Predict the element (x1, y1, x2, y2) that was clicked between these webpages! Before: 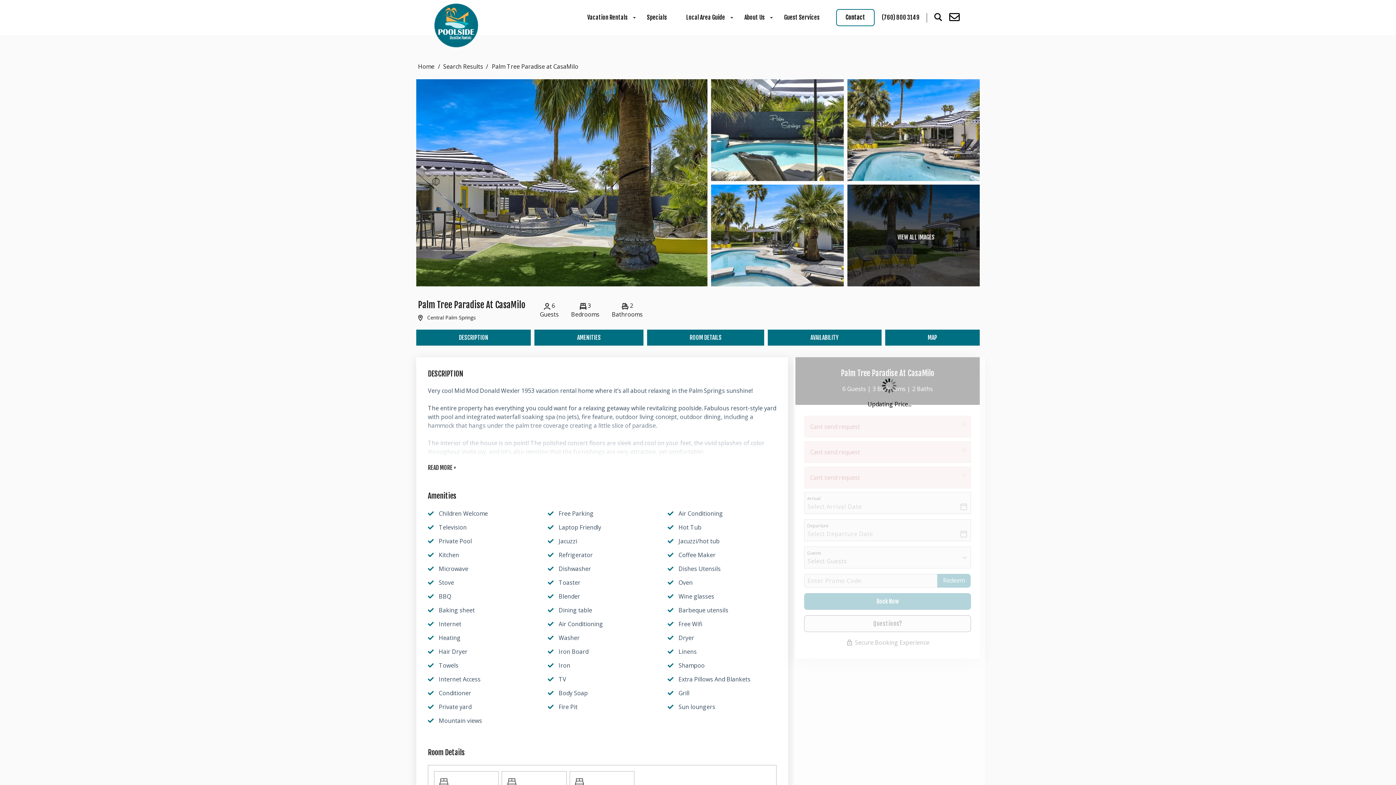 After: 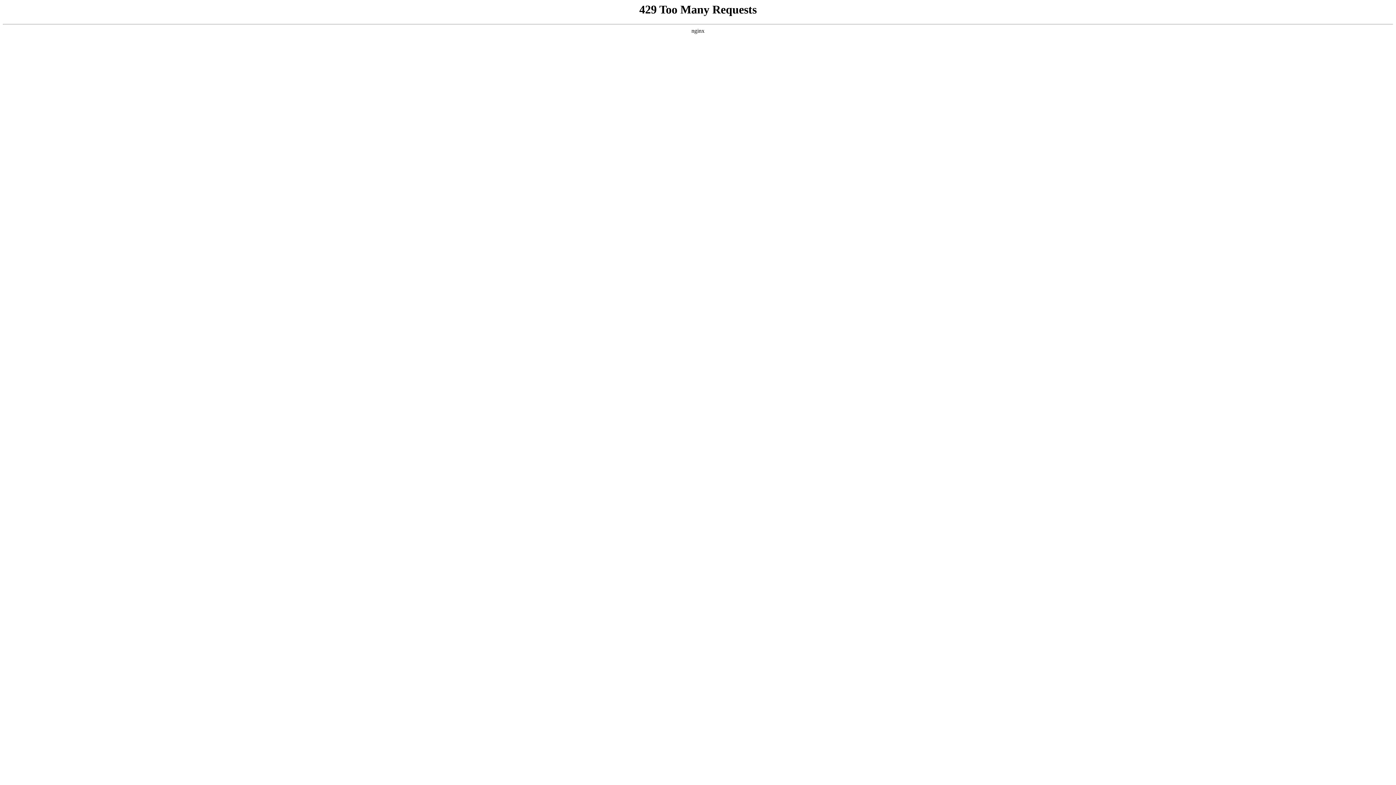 Action: bbox: (434, 0, 478, 47)